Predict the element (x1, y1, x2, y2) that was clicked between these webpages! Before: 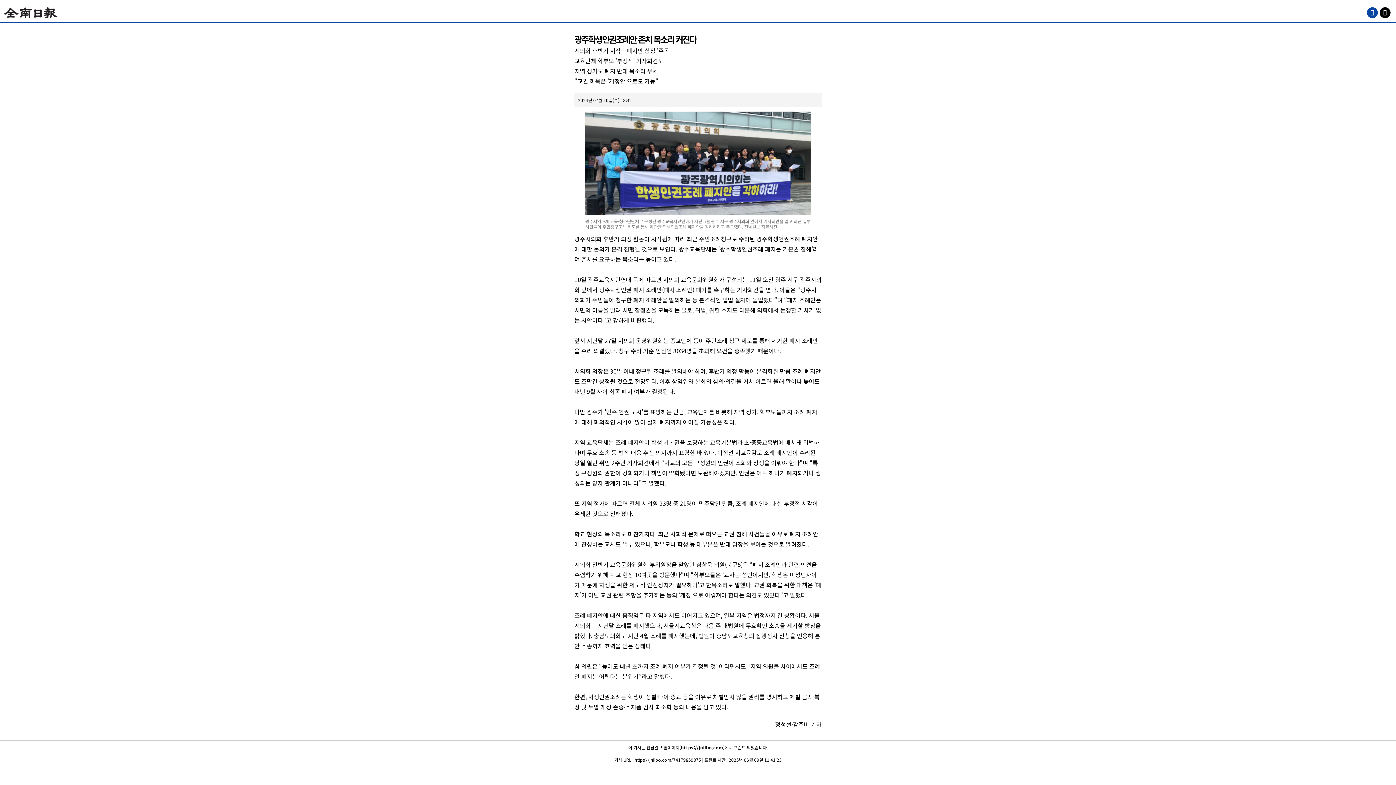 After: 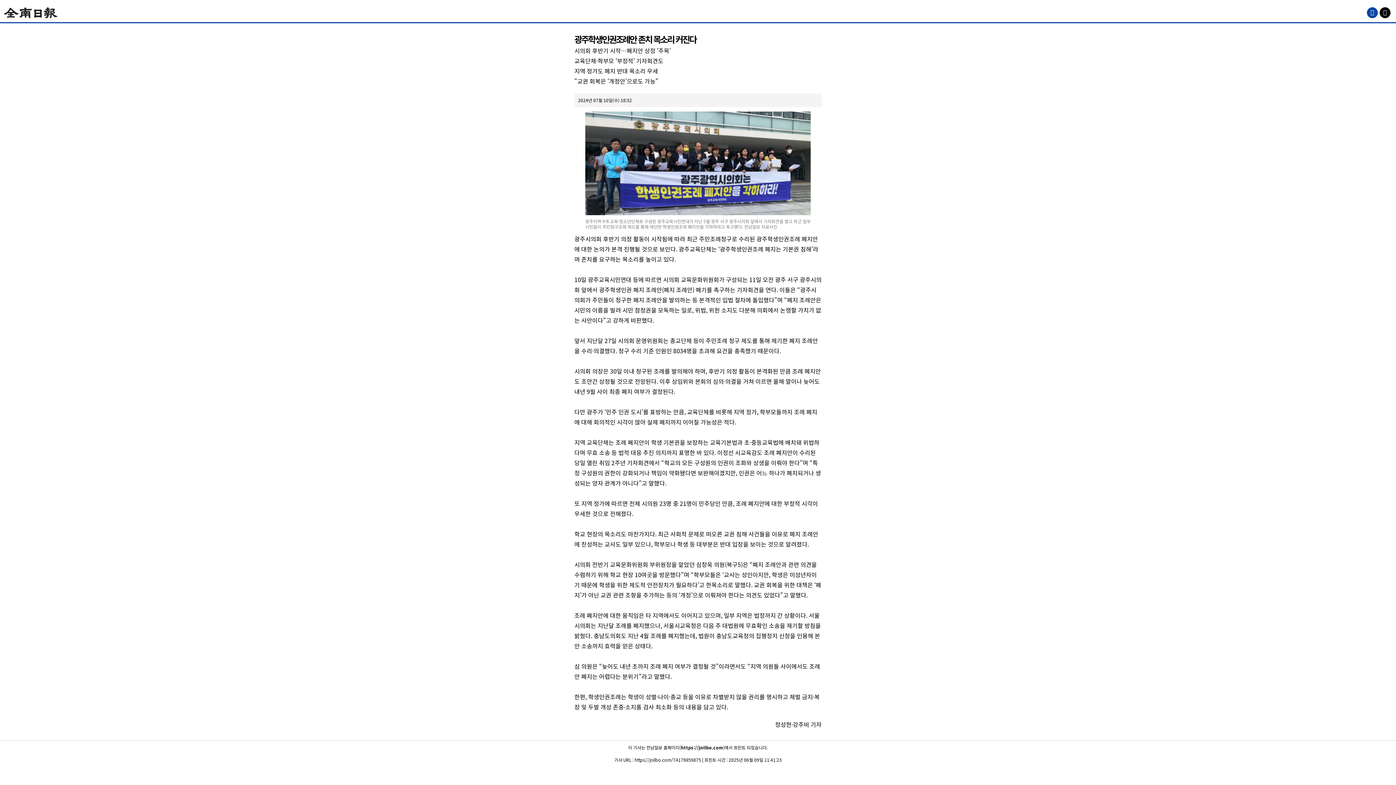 Action: bbox: (1367, 7, 1378, 18)